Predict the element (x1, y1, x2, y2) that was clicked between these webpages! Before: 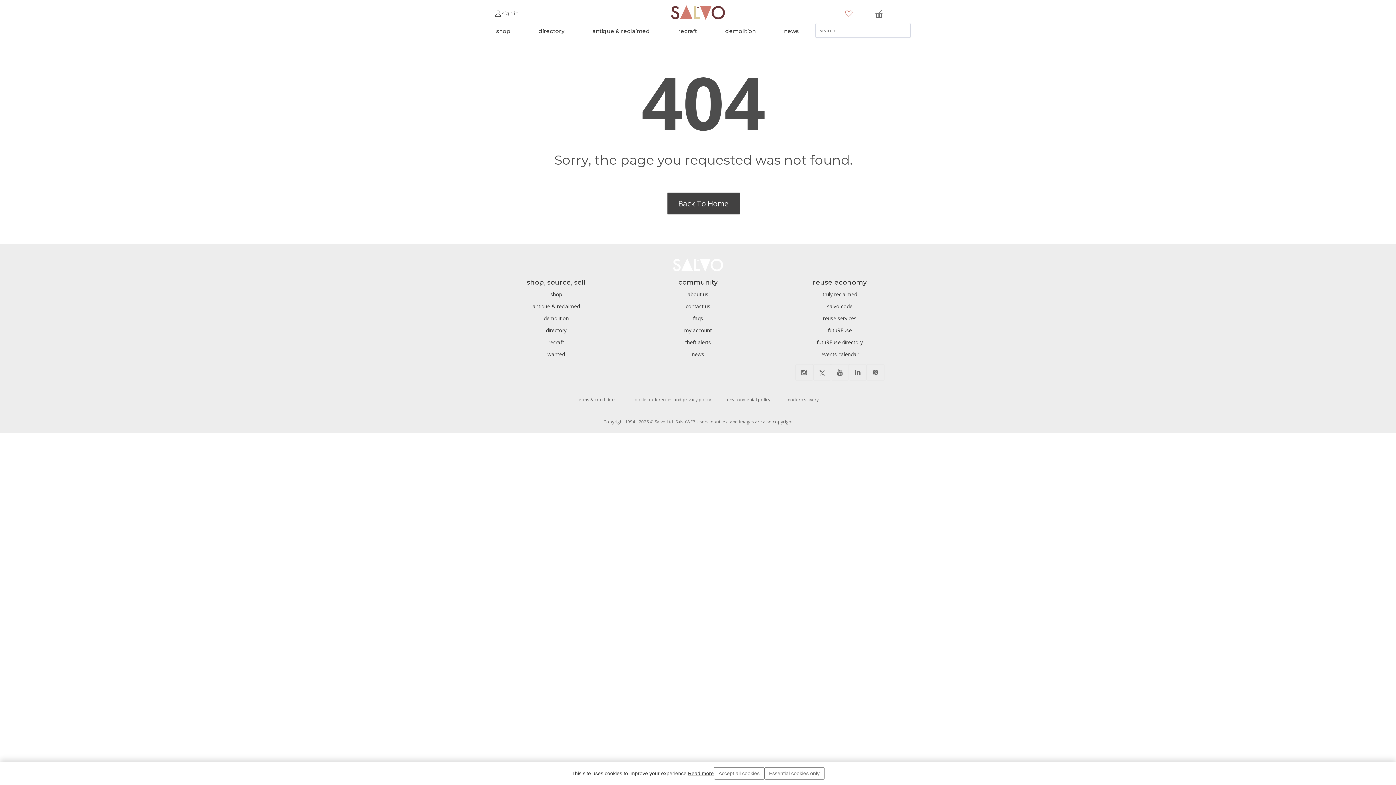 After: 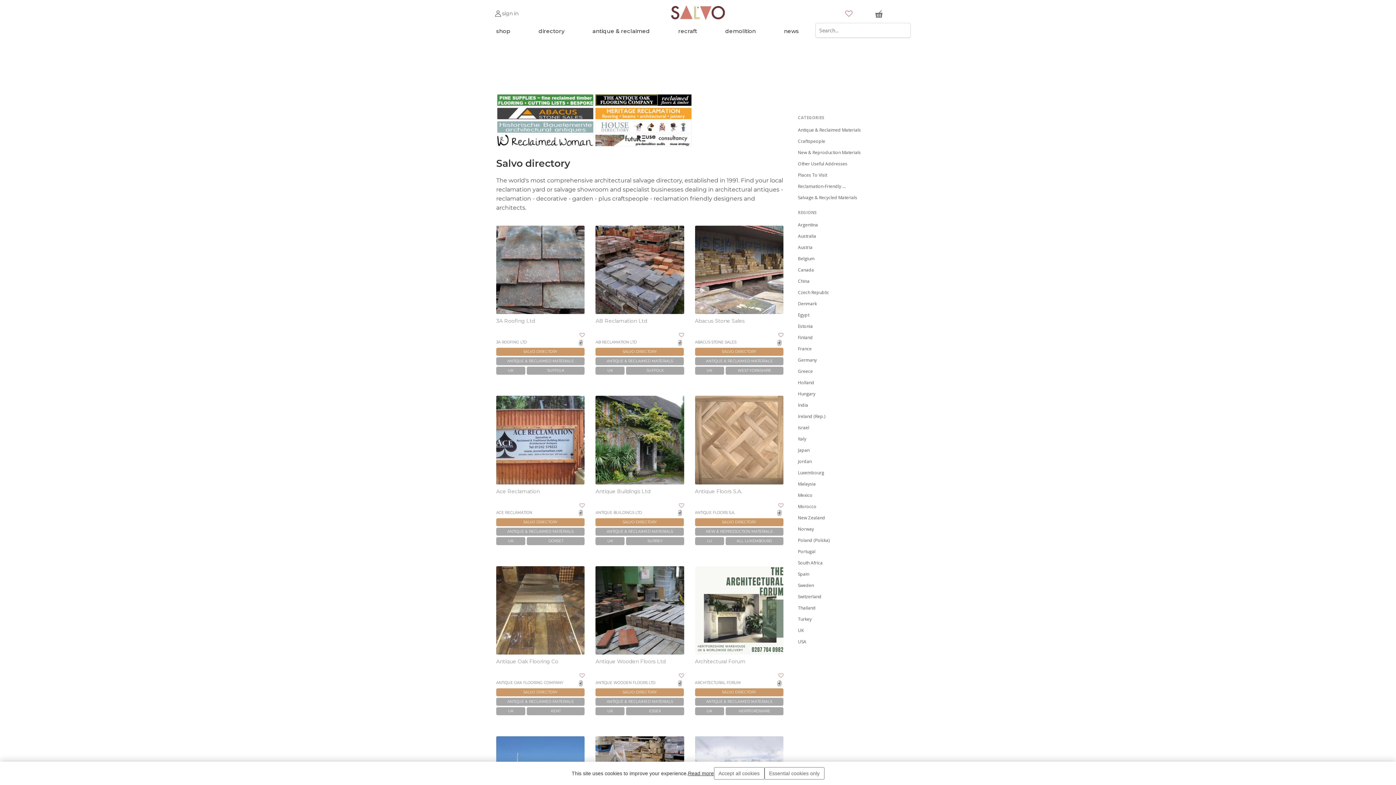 Action: bbox: (490, 326, 621, 334) label: directory